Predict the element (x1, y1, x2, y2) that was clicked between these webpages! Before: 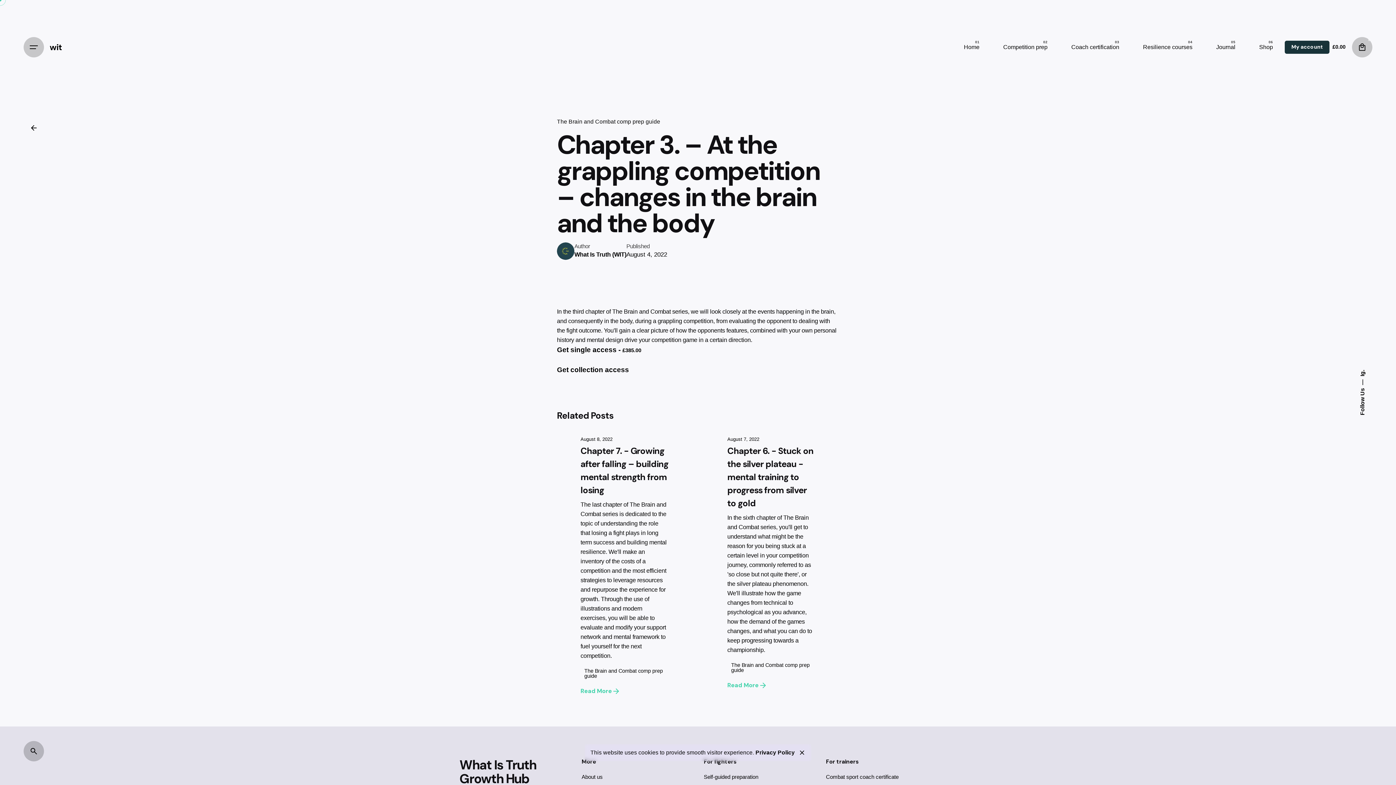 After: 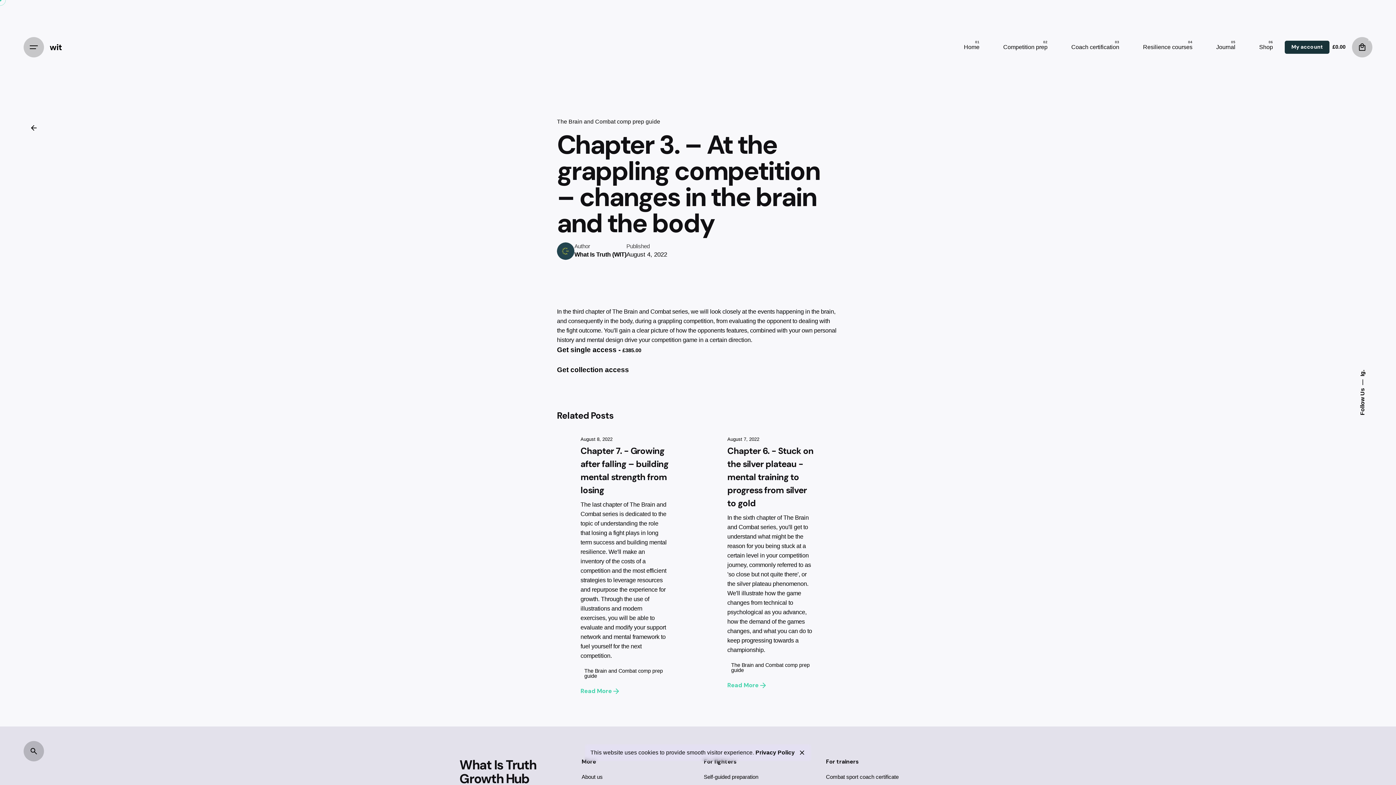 Action: bbox: (23, 117, 43, 138) label: Back